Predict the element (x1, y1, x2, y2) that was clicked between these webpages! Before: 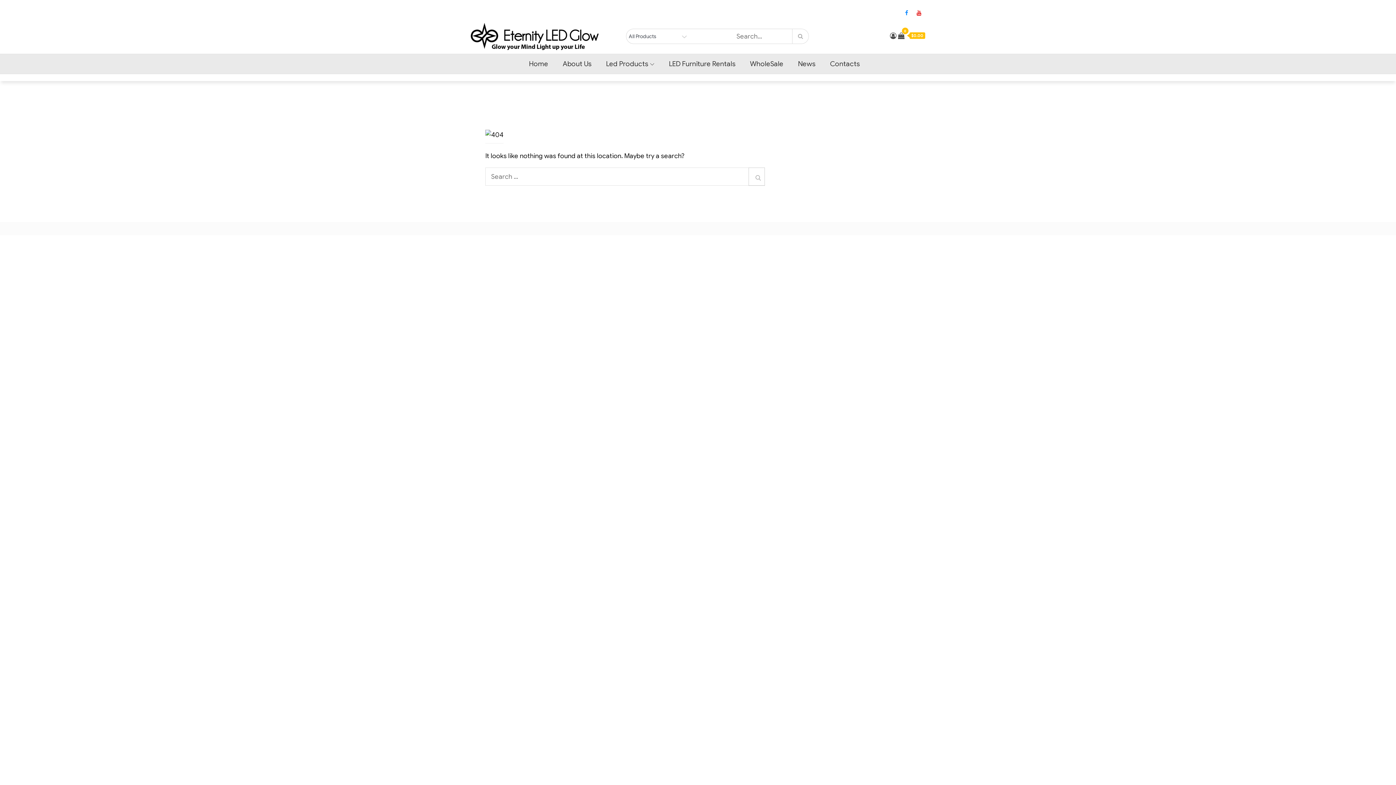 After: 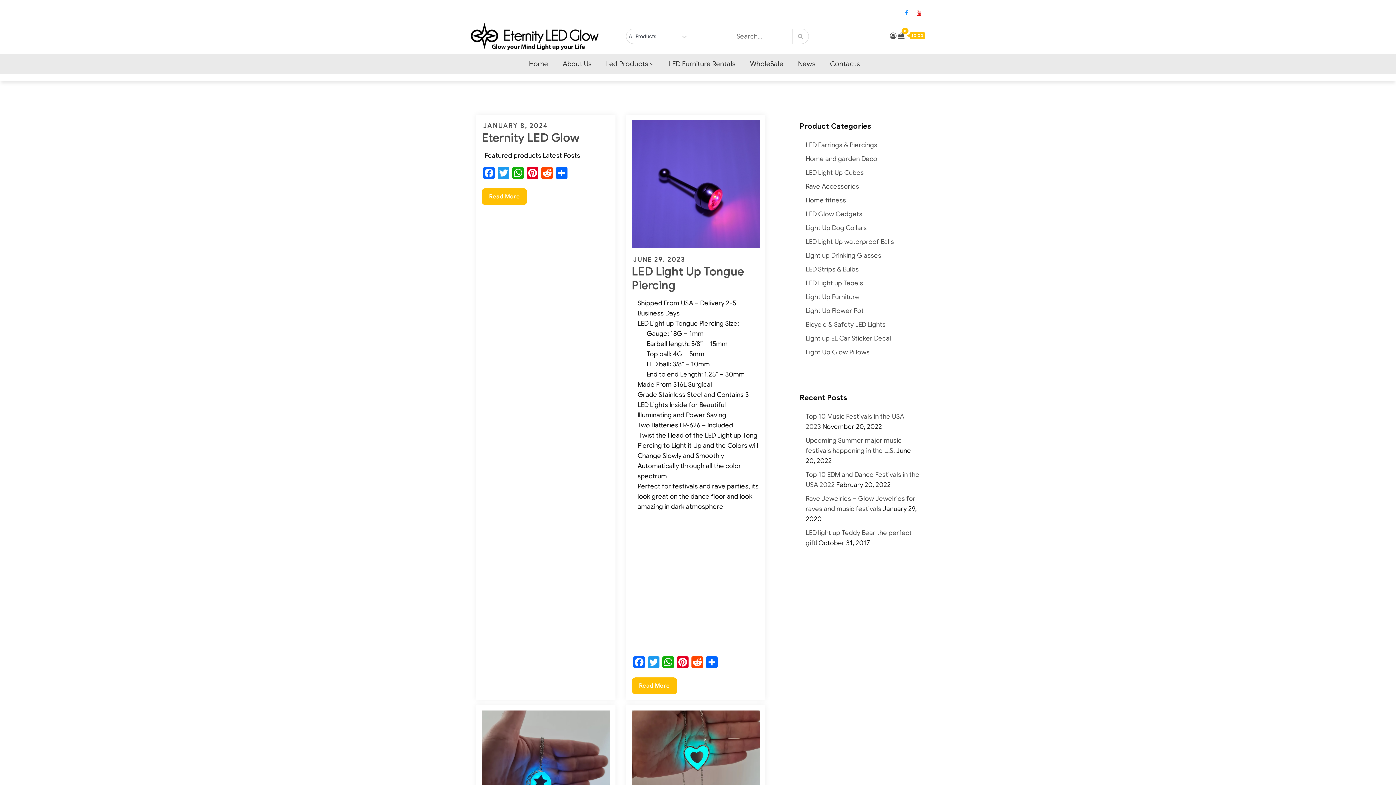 Action: label: Search bbox: (748, 167, 765, 185)